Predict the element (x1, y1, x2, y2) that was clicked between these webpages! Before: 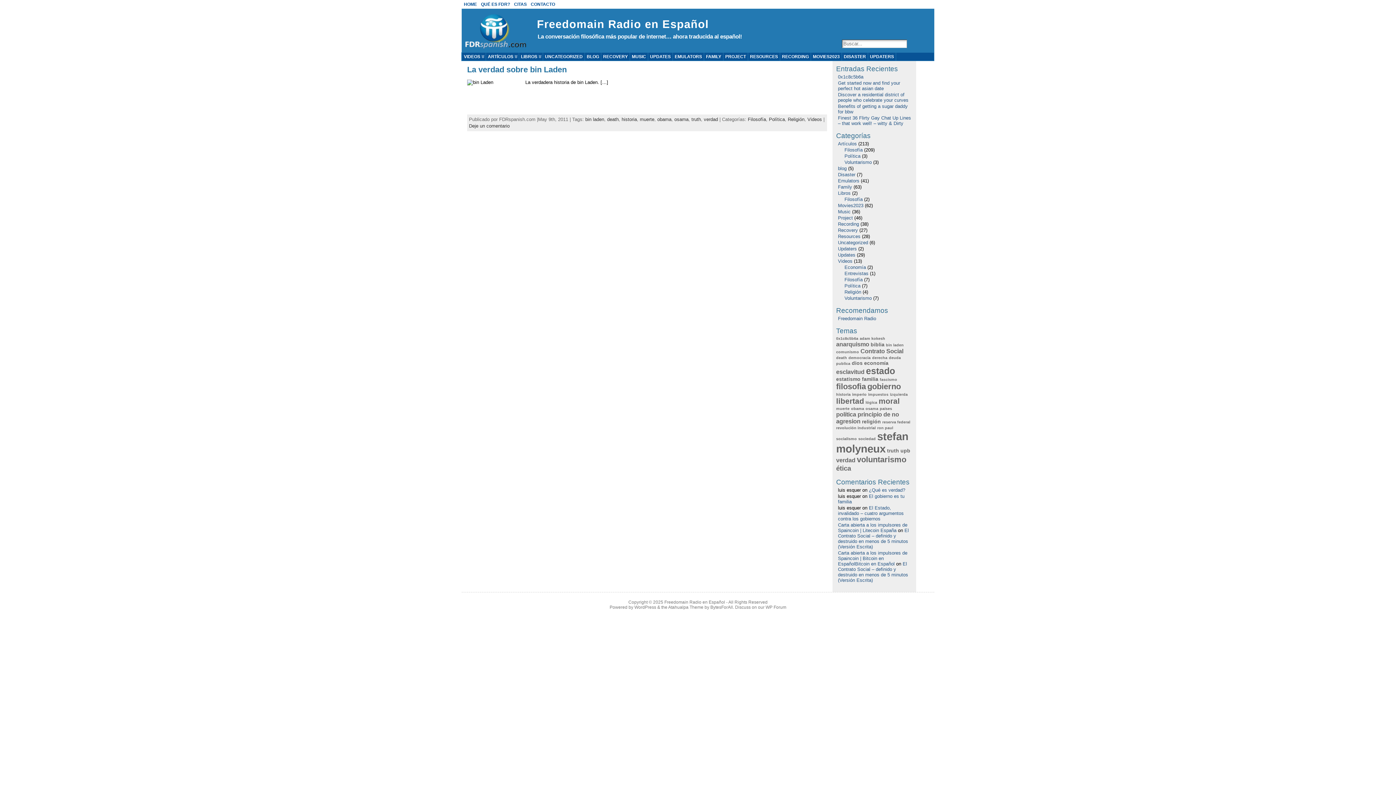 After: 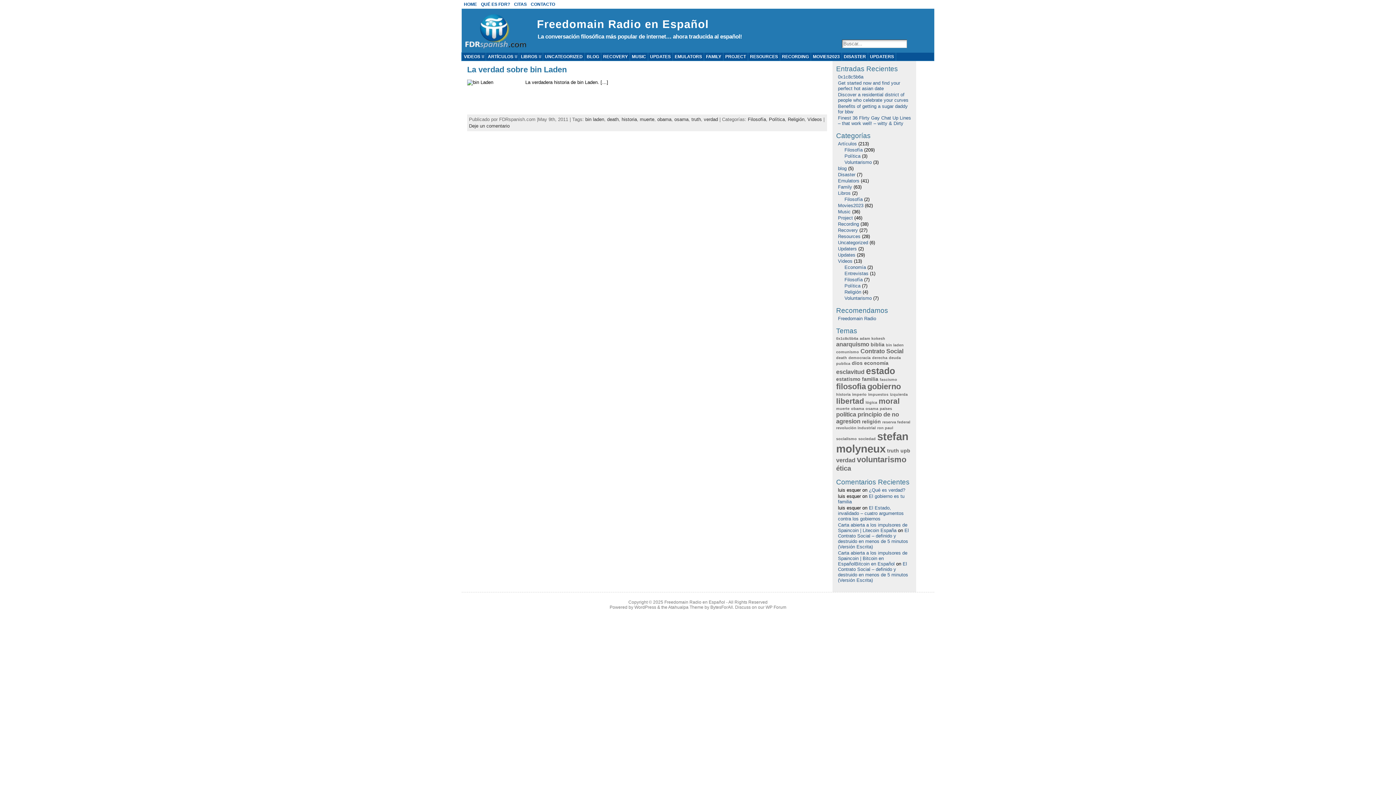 Action: label: death (1 item) bbox: (836, 355, 847, 360)